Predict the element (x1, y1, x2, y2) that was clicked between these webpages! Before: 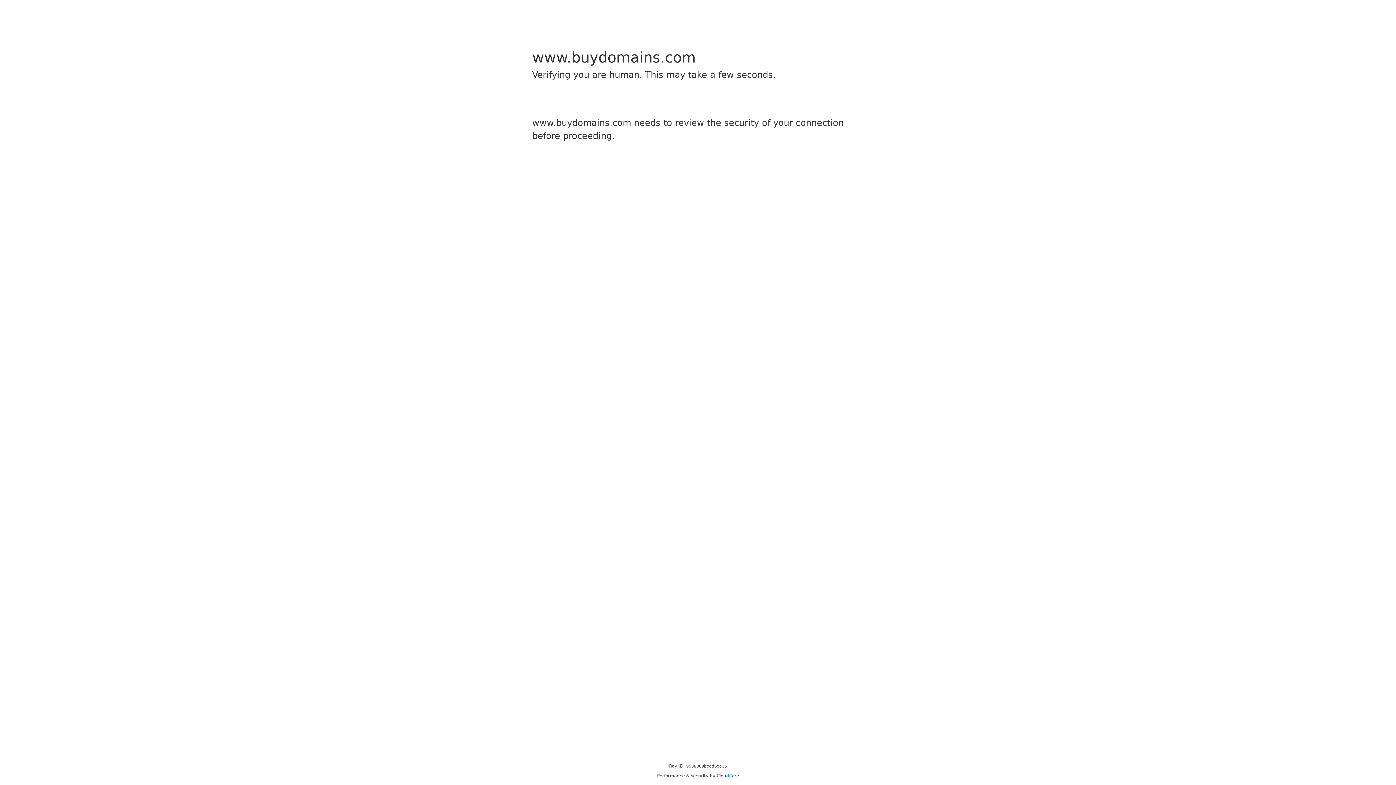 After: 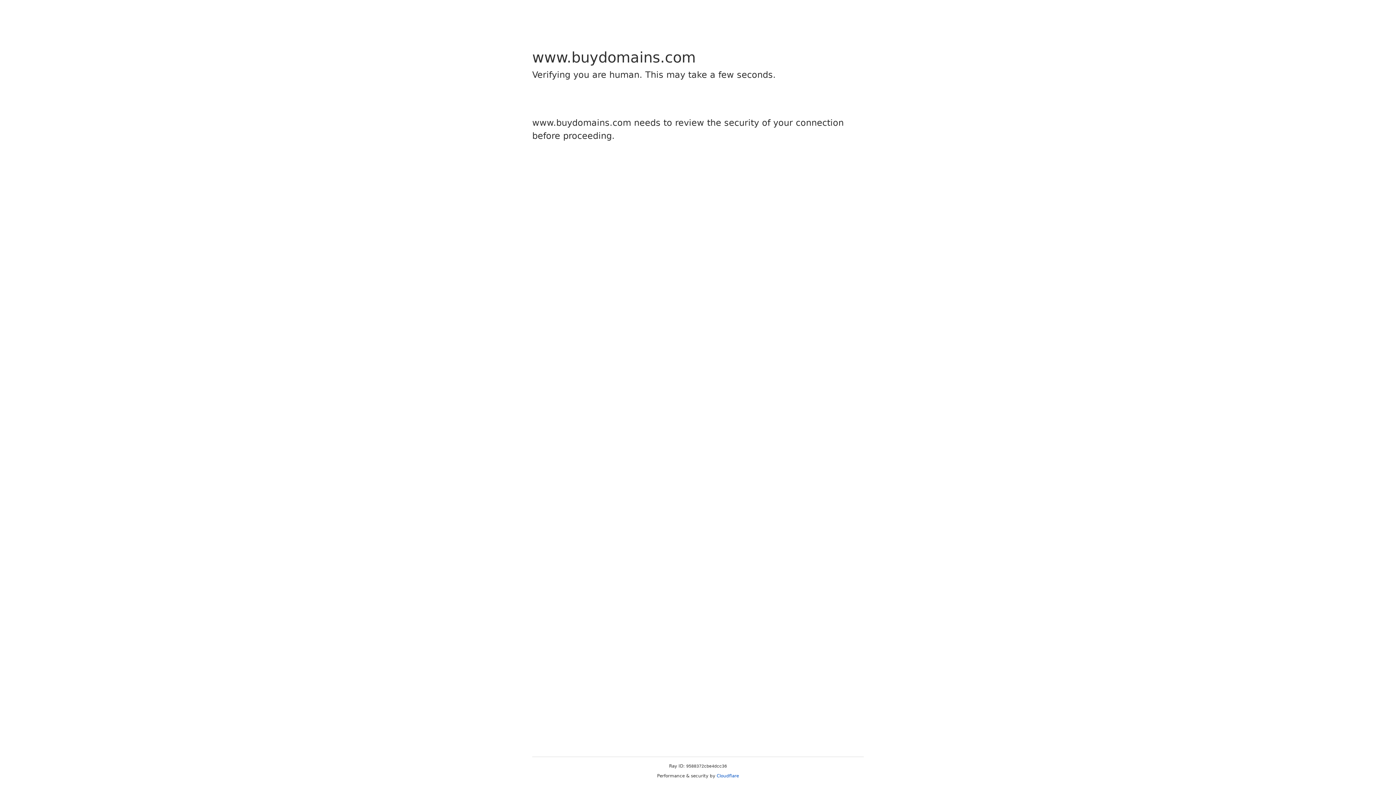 Action: label: Cloudflare bbox: (716, 773, 739, 778)